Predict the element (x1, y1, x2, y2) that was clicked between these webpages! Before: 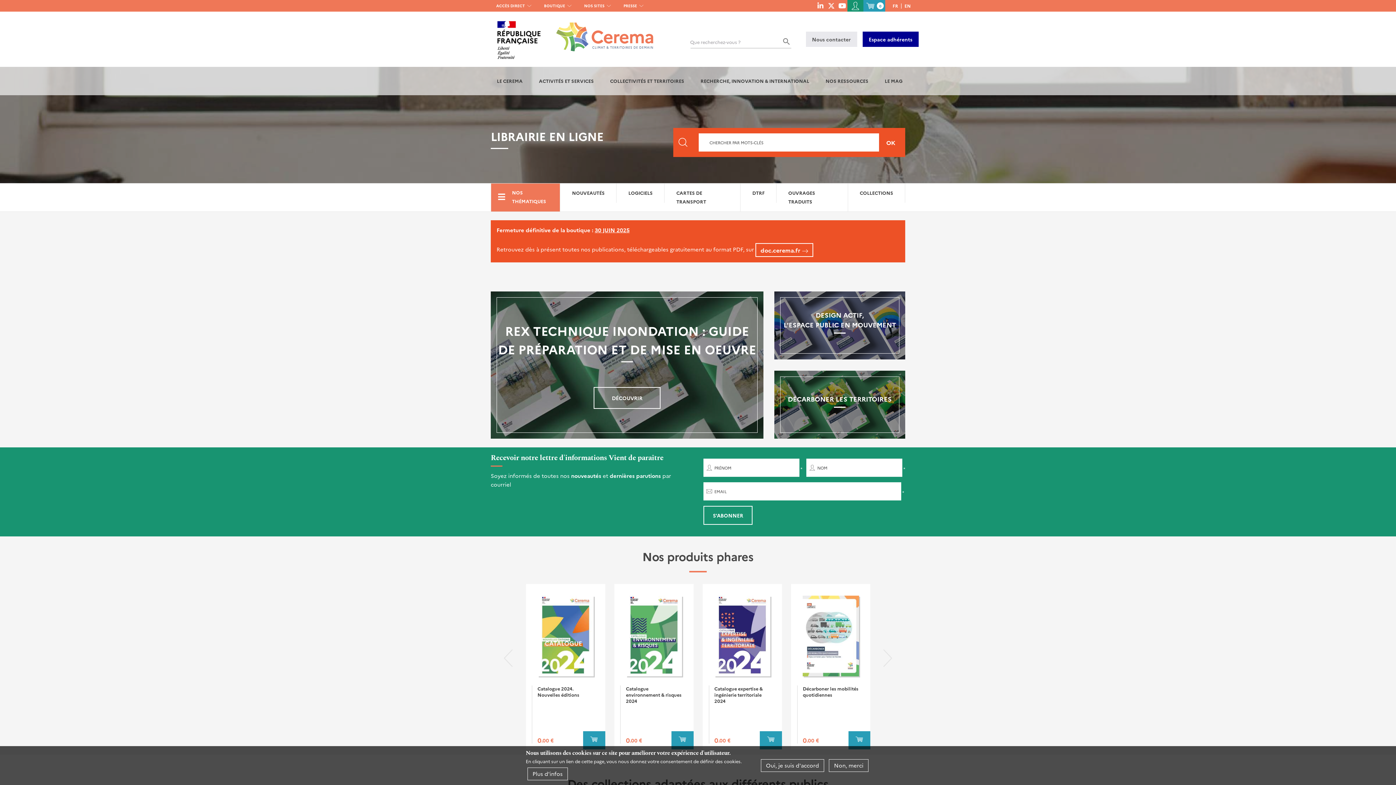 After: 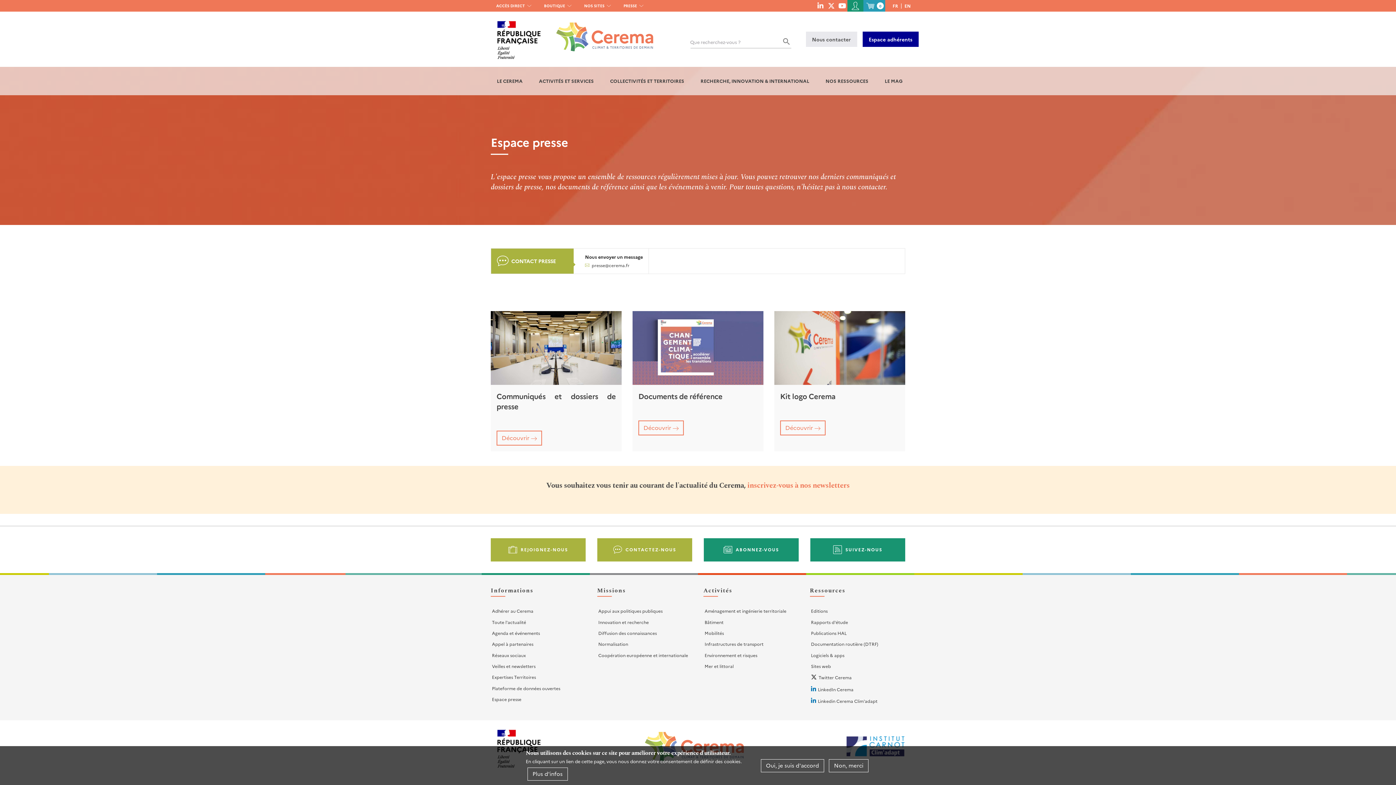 Action: bbox: (618, 0, 643, 11) label: PRESSE